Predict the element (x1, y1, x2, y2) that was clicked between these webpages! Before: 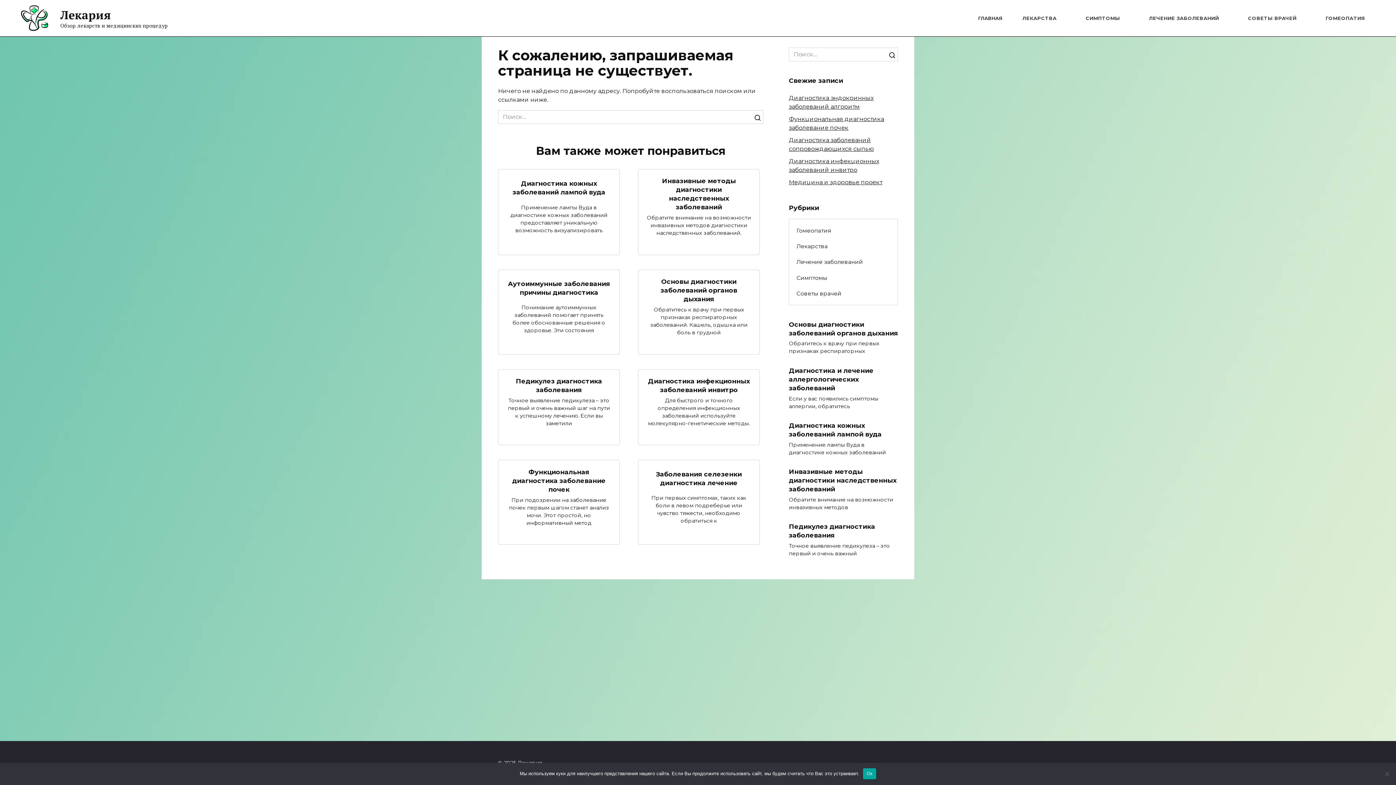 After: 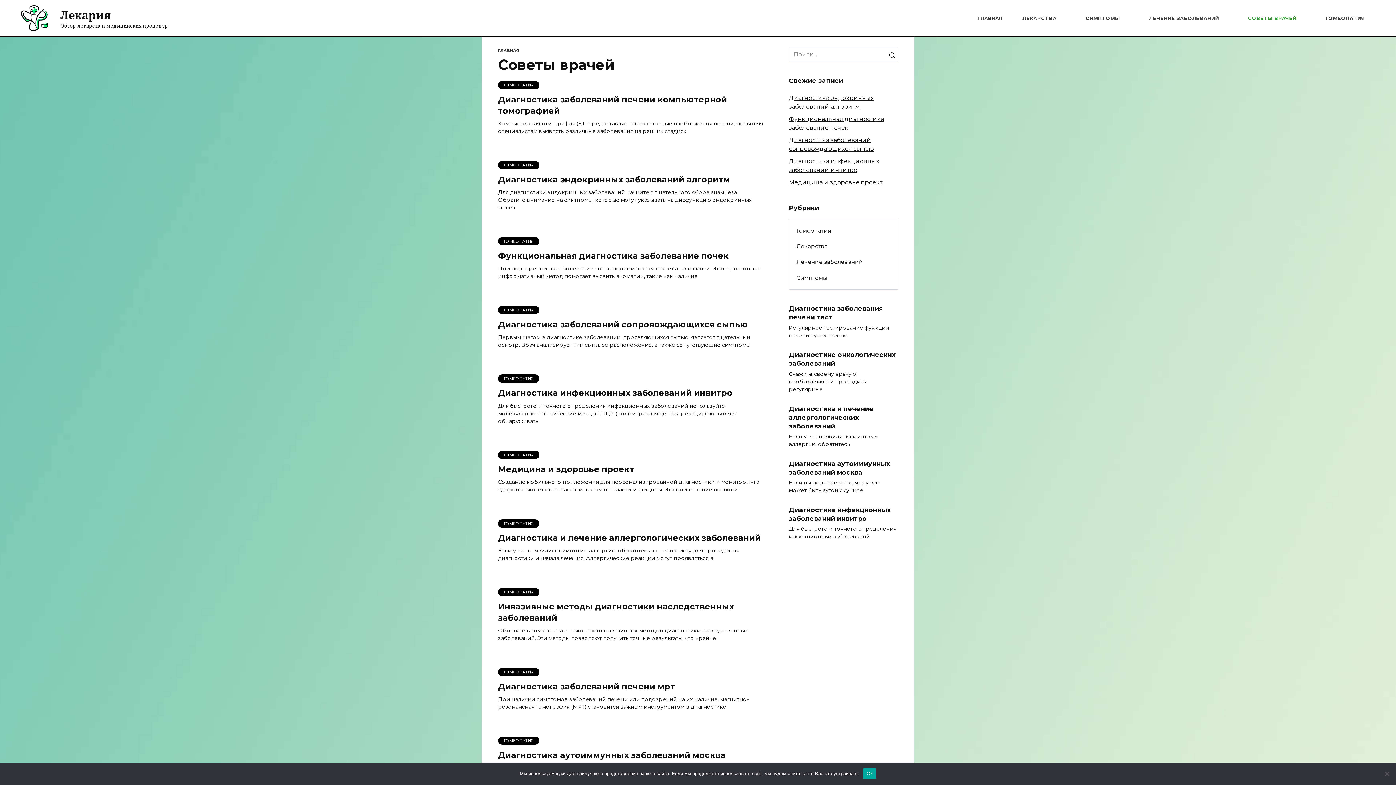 Action: bbox: (789, 285, 848, 301) label: Советы врачей